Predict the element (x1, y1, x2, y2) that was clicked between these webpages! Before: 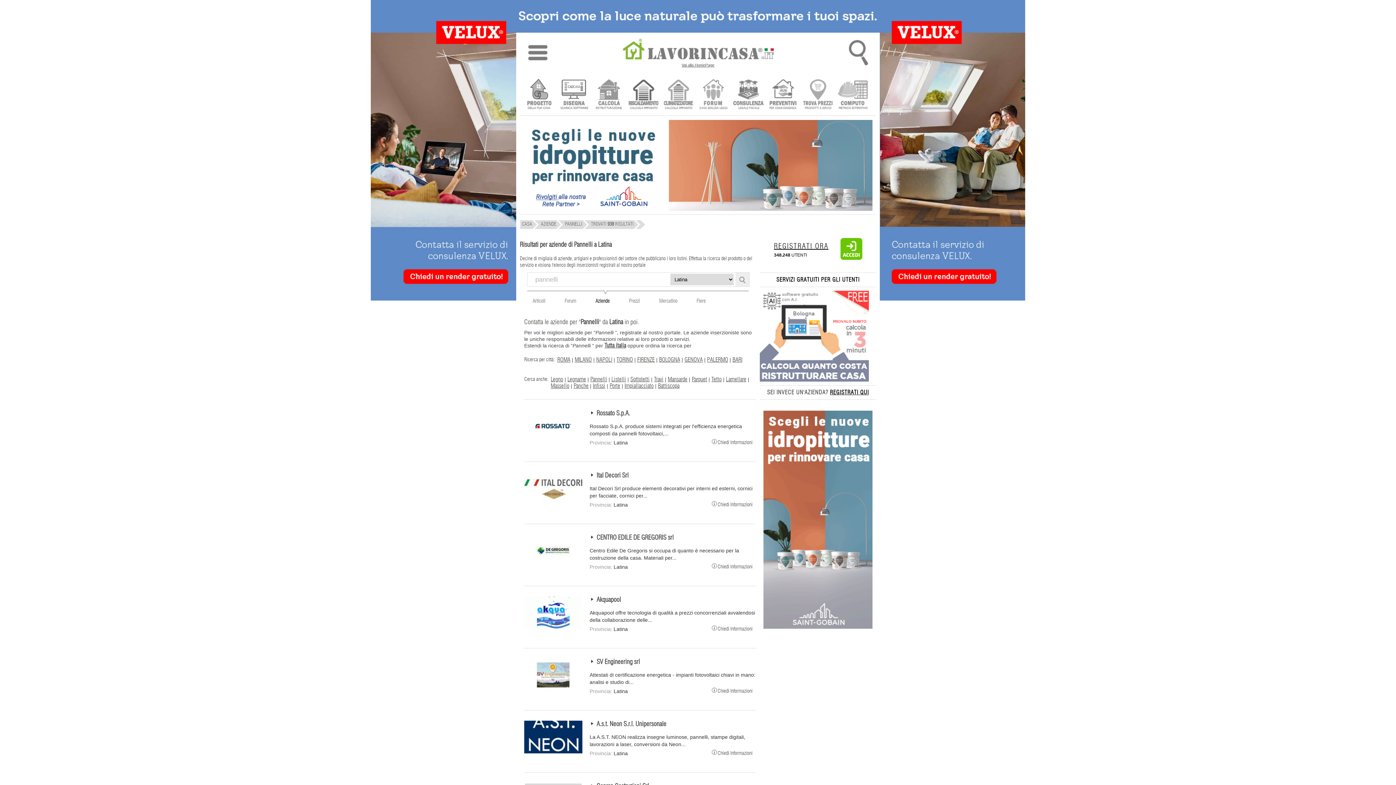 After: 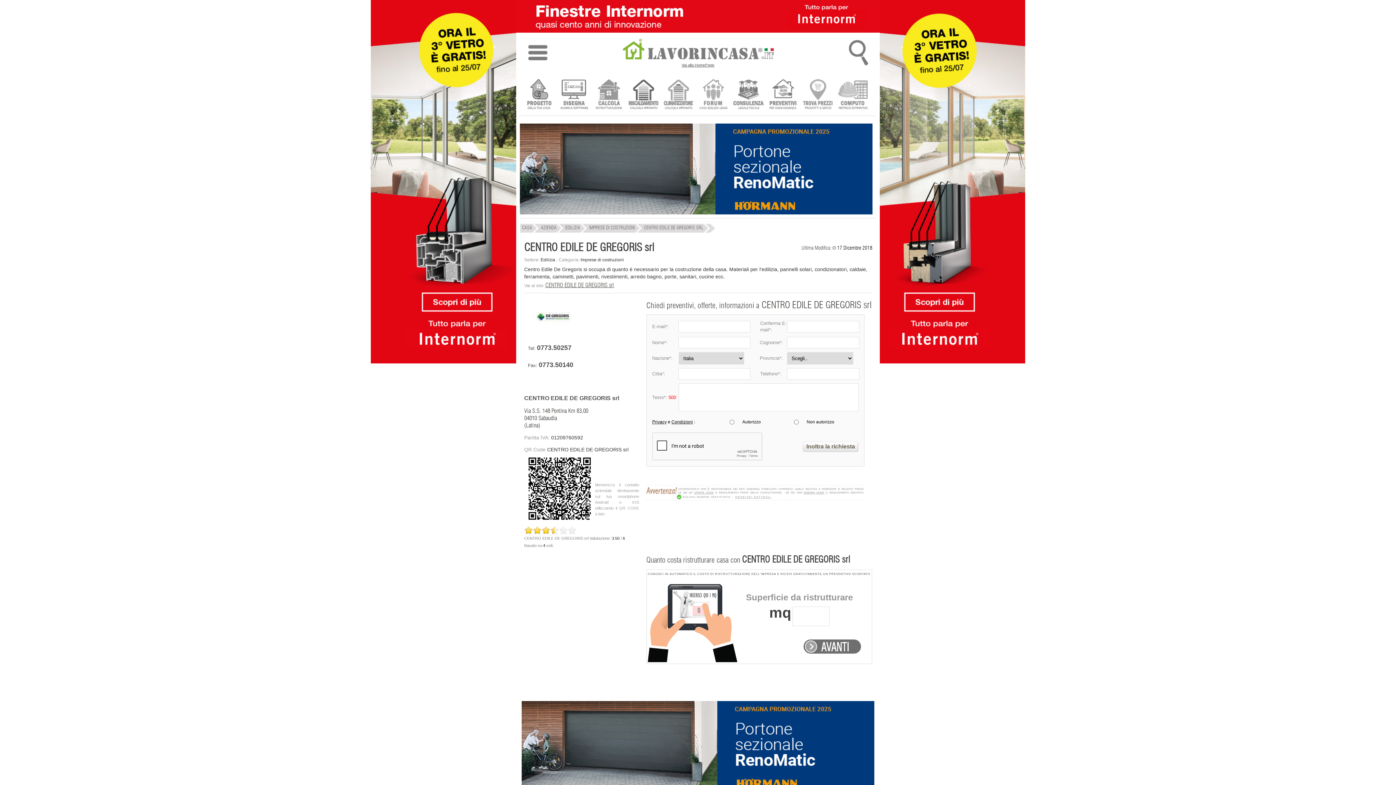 Action: label: CENTRO EDILE DE GREGORIS srl bbox: (596, 534, 673, 541)